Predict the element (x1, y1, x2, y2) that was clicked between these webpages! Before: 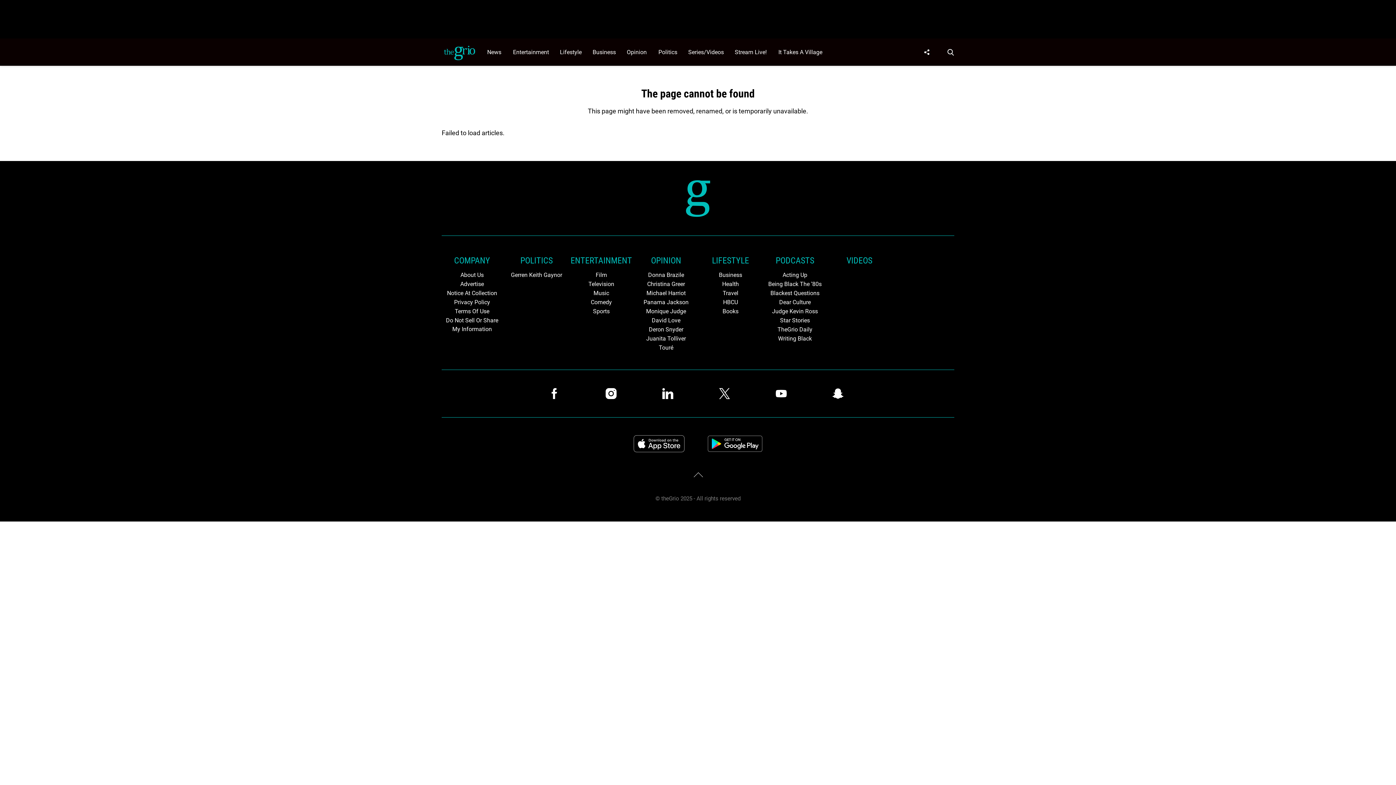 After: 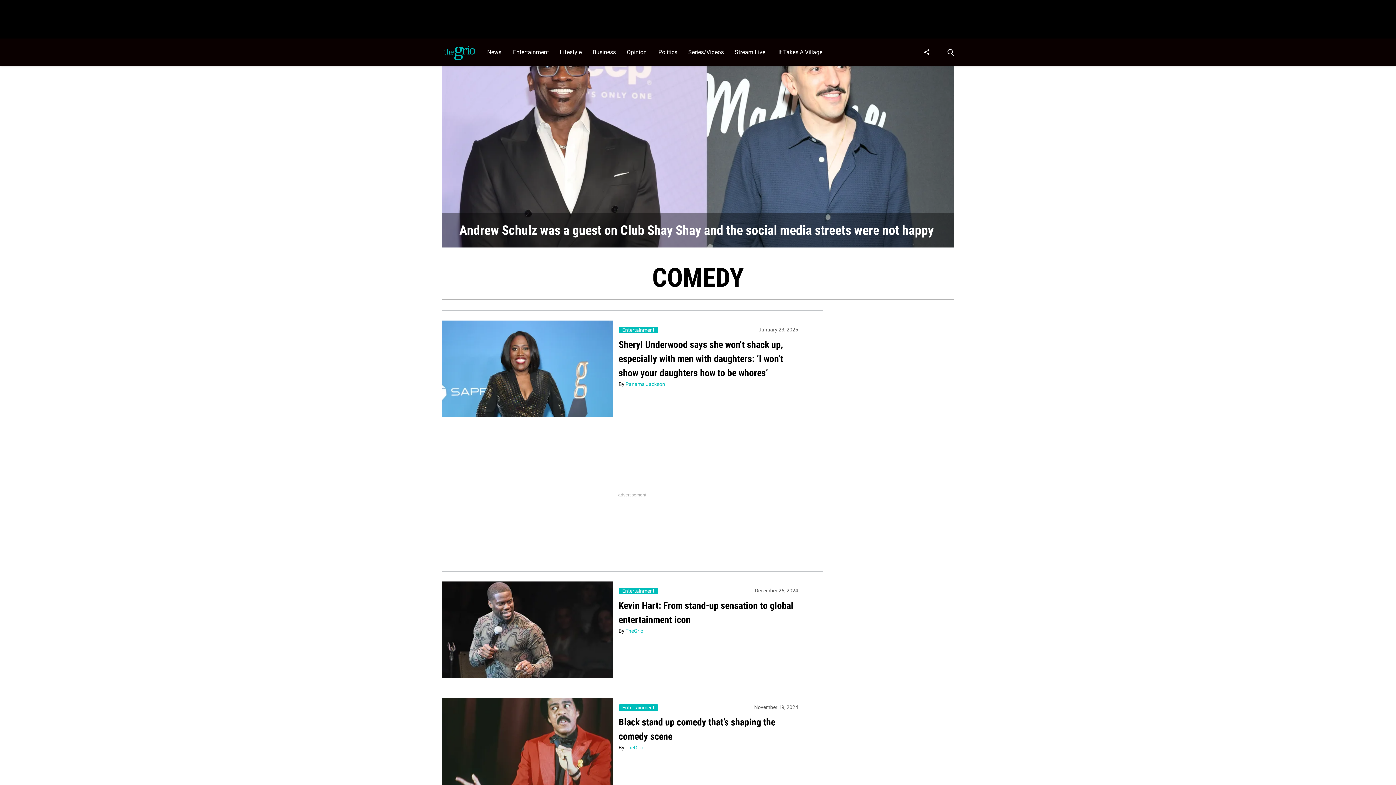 Action: bbox: (570, 298, 632, 306) label: Browse Comedy